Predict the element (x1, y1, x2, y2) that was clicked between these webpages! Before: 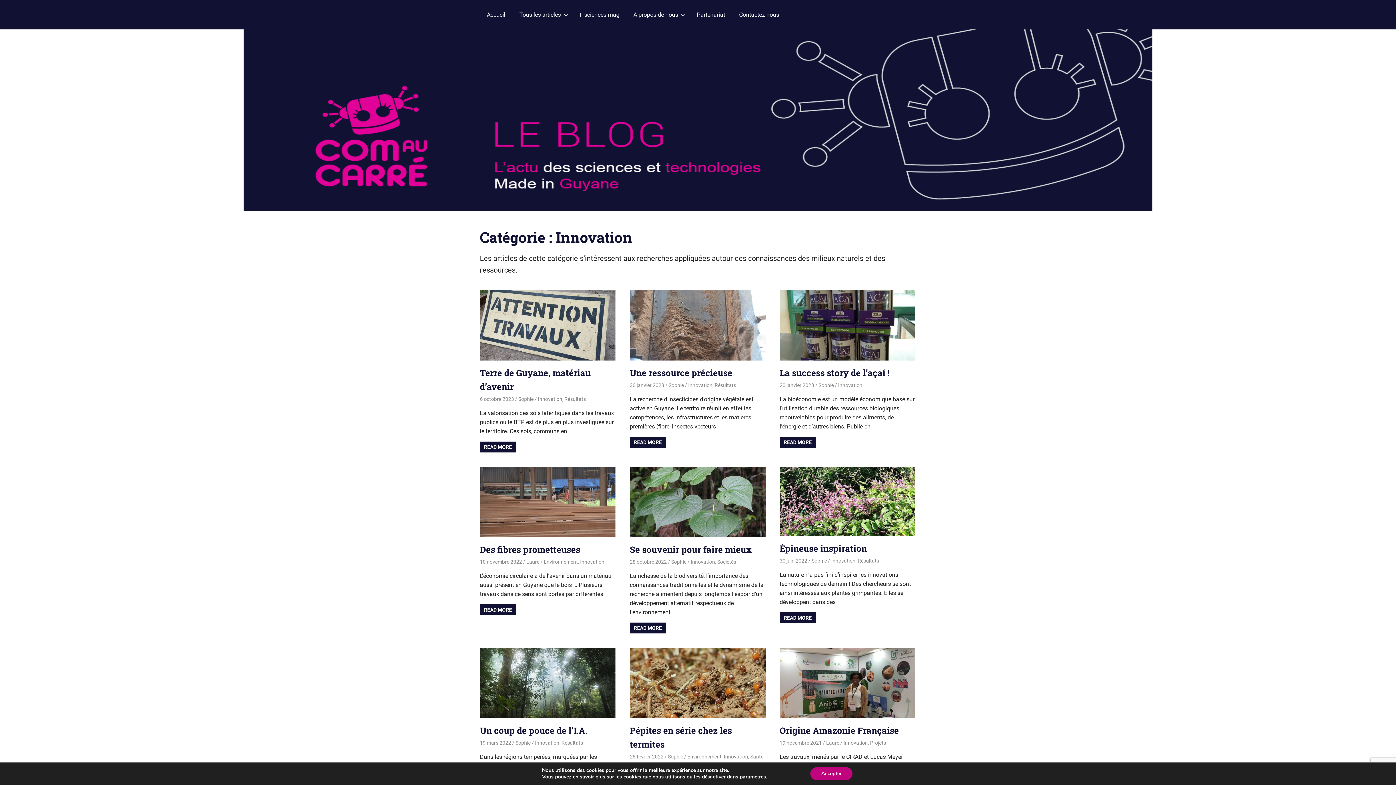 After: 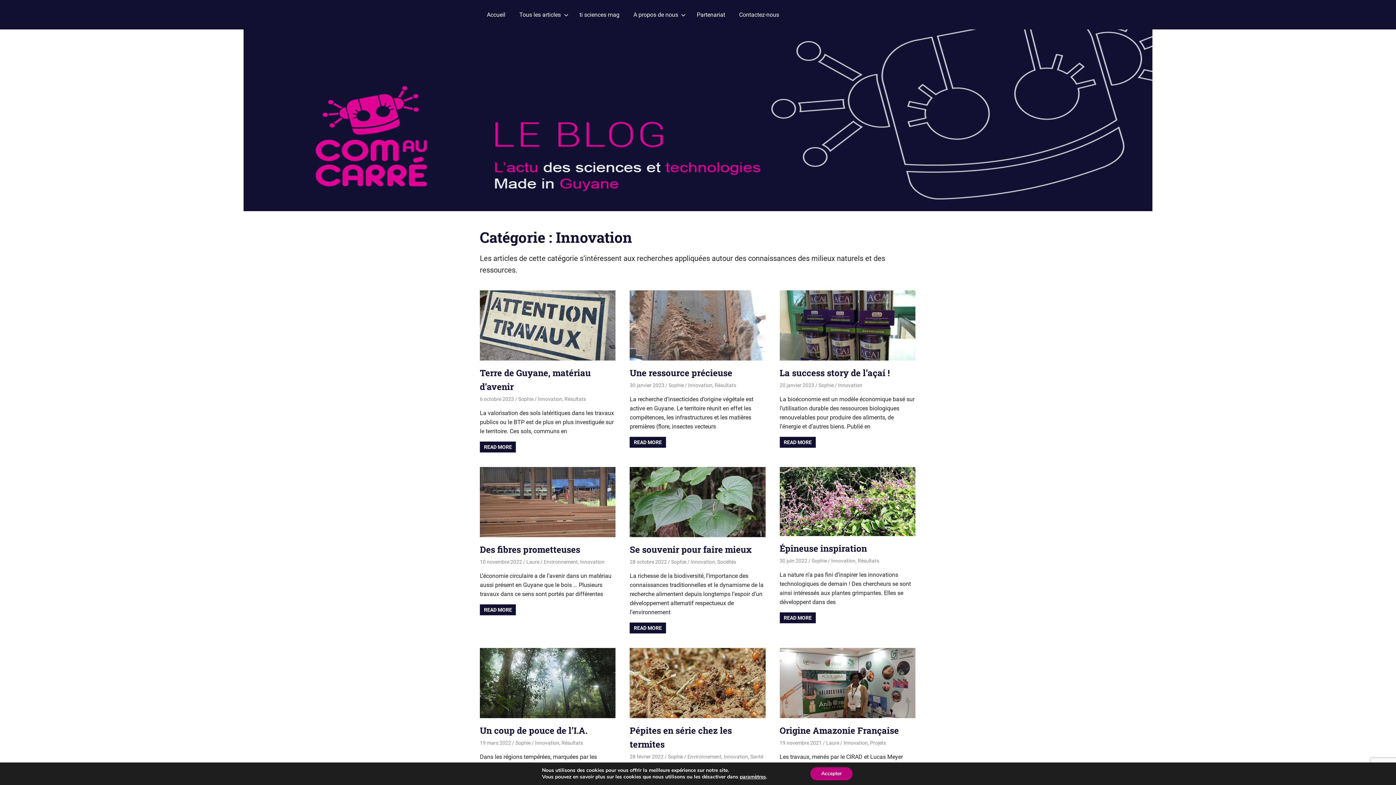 Action: label: Innovation bbox: (843, 740, 868, 746)